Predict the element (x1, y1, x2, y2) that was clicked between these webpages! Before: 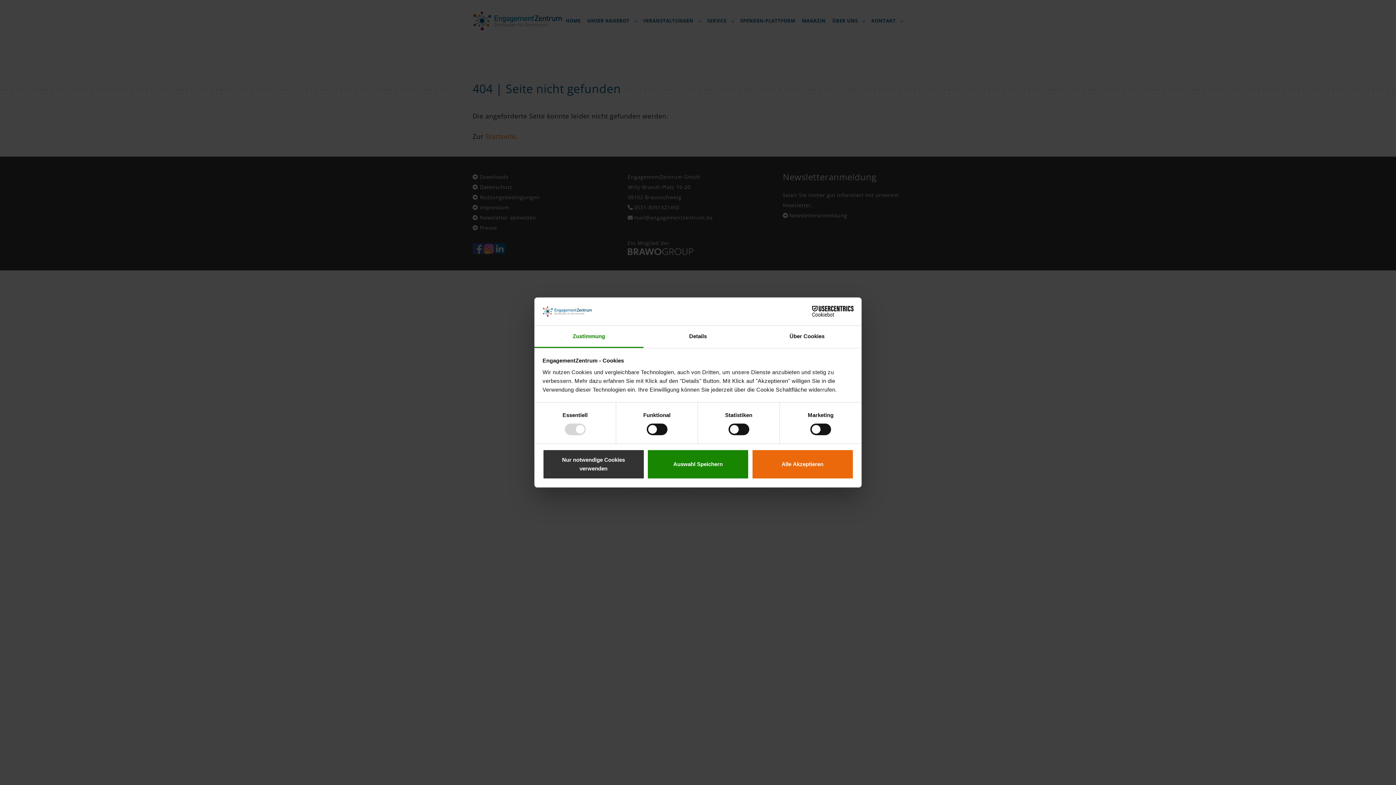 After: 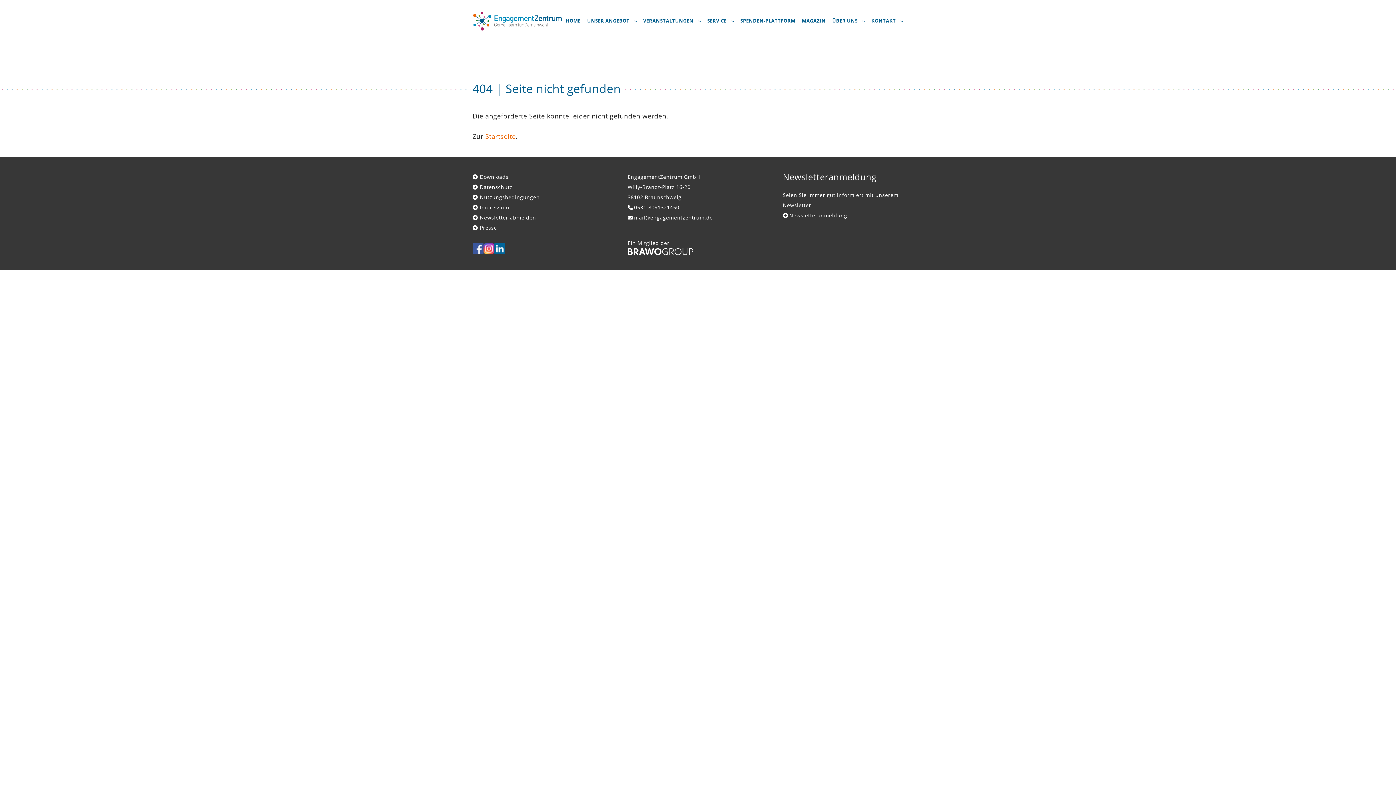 Action: label: Alle Akzeptieren bbox: (751, 449, 853, 479)